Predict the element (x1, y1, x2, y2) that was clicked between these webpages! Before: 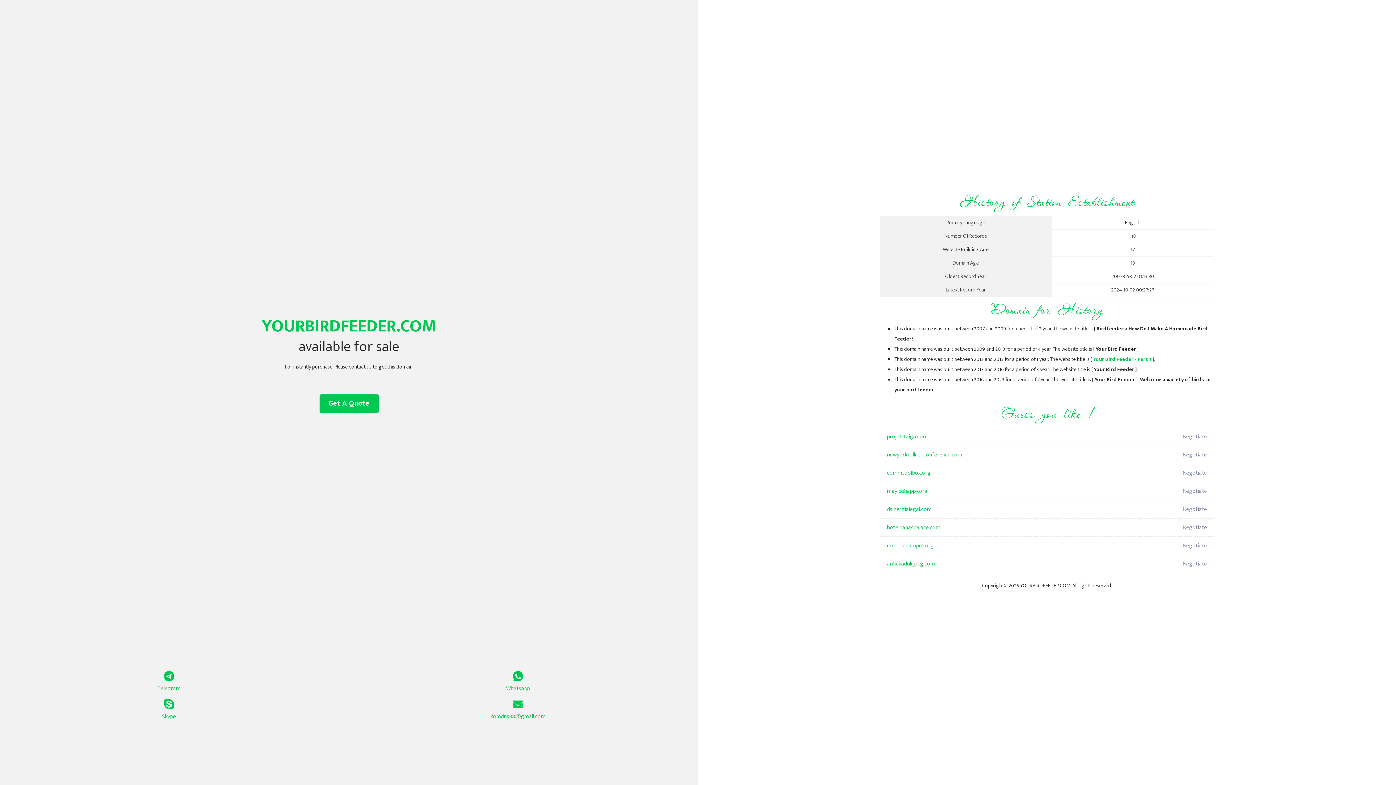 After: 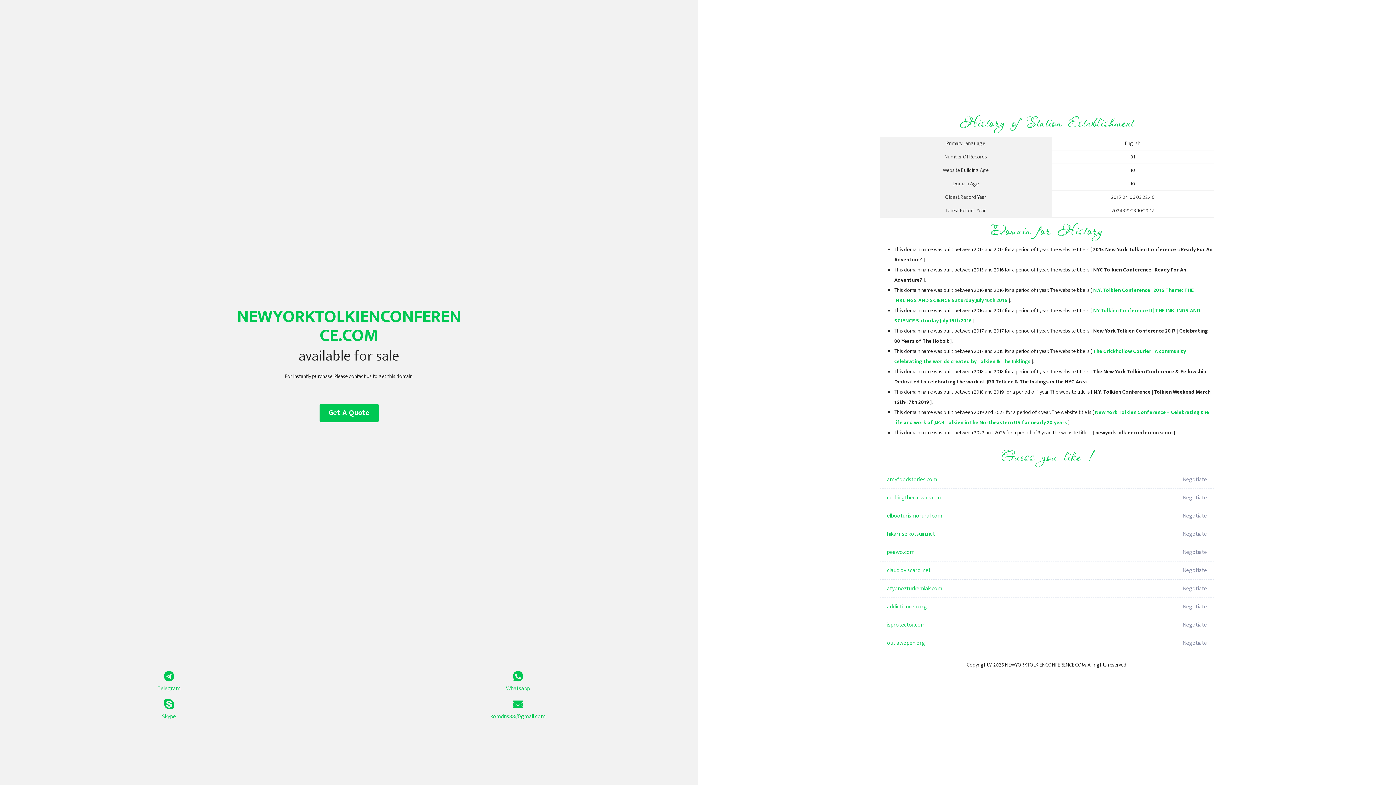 Action: bbox: (887, 446, 1098, 464) label: newyorktolkienconference.com